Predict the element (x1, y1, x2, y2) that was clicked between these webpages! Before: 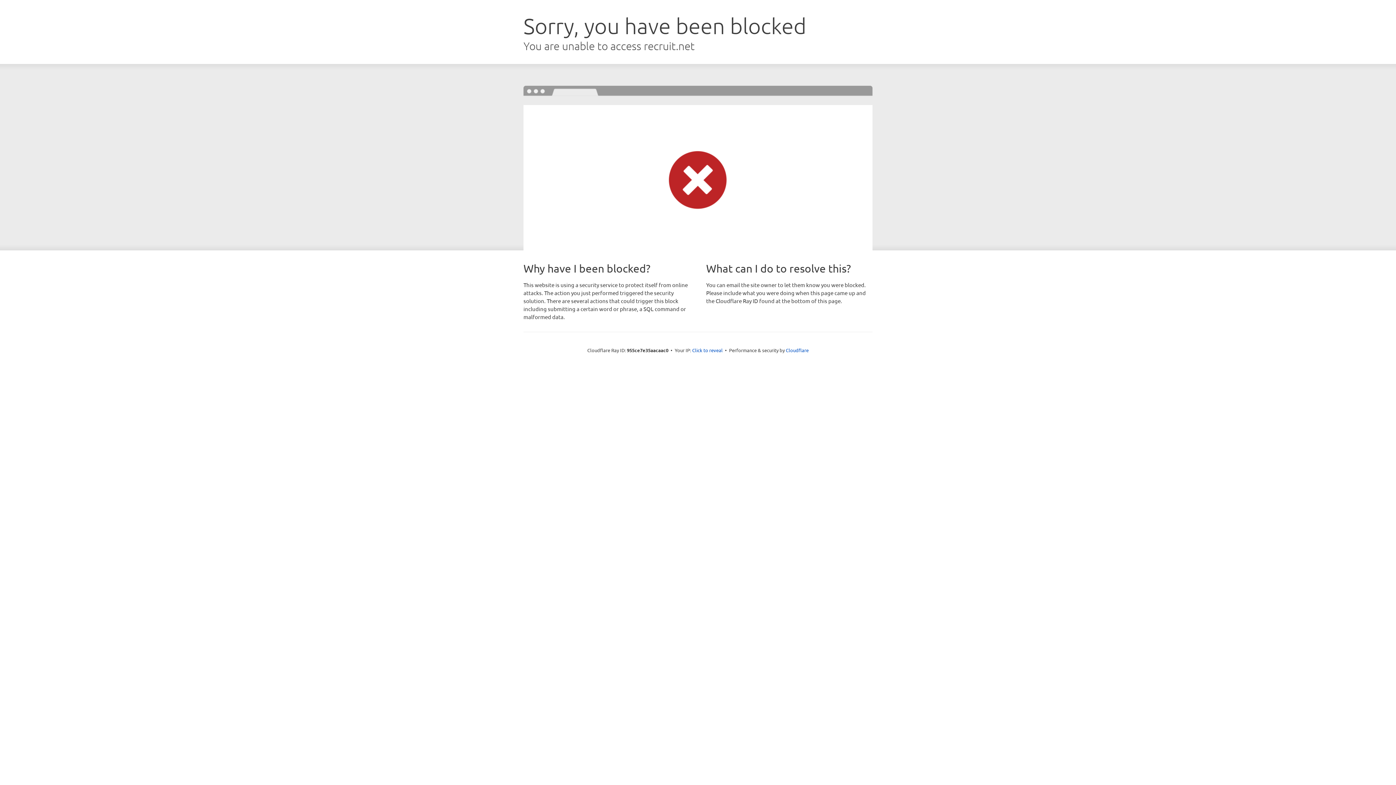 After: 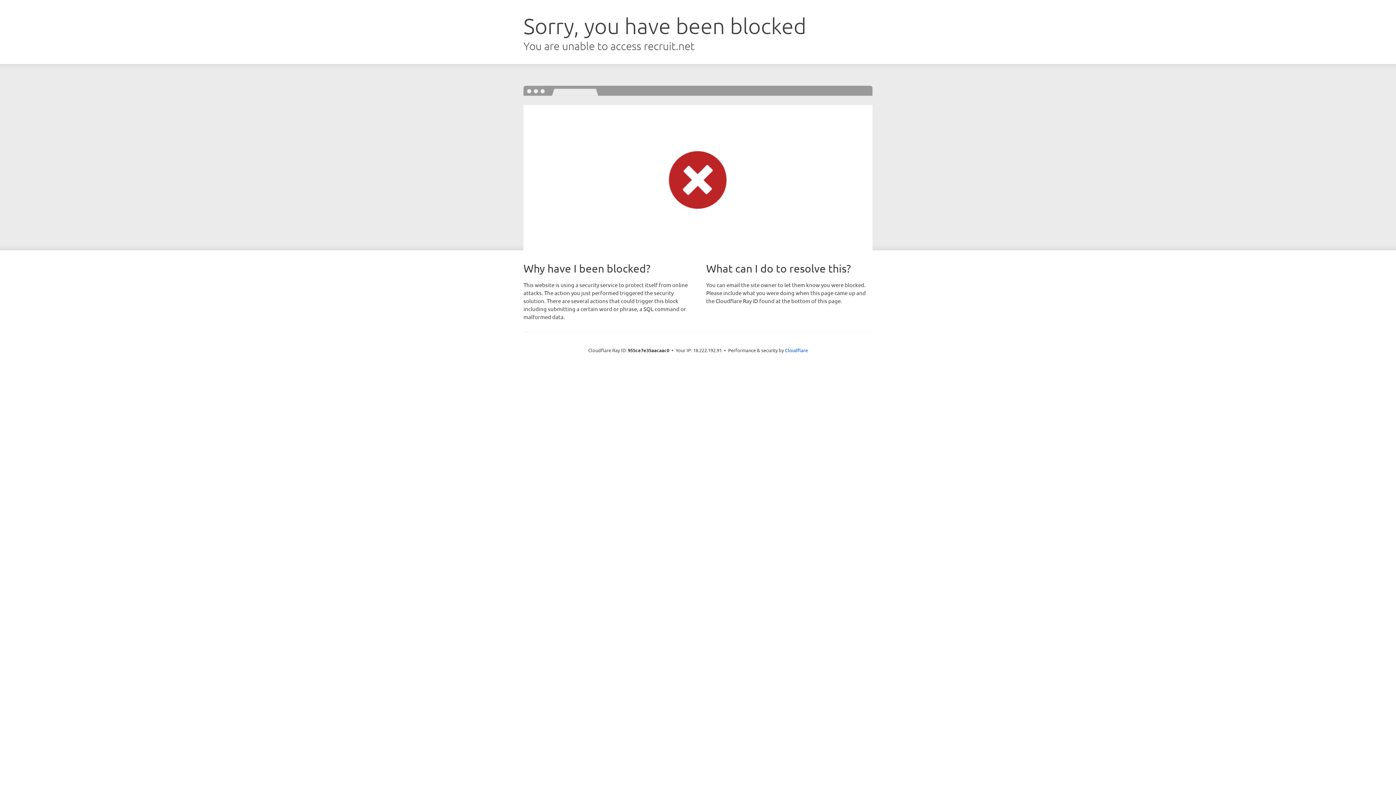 Action: label: Click to reveal bbox: (692, 346, 722, 353)